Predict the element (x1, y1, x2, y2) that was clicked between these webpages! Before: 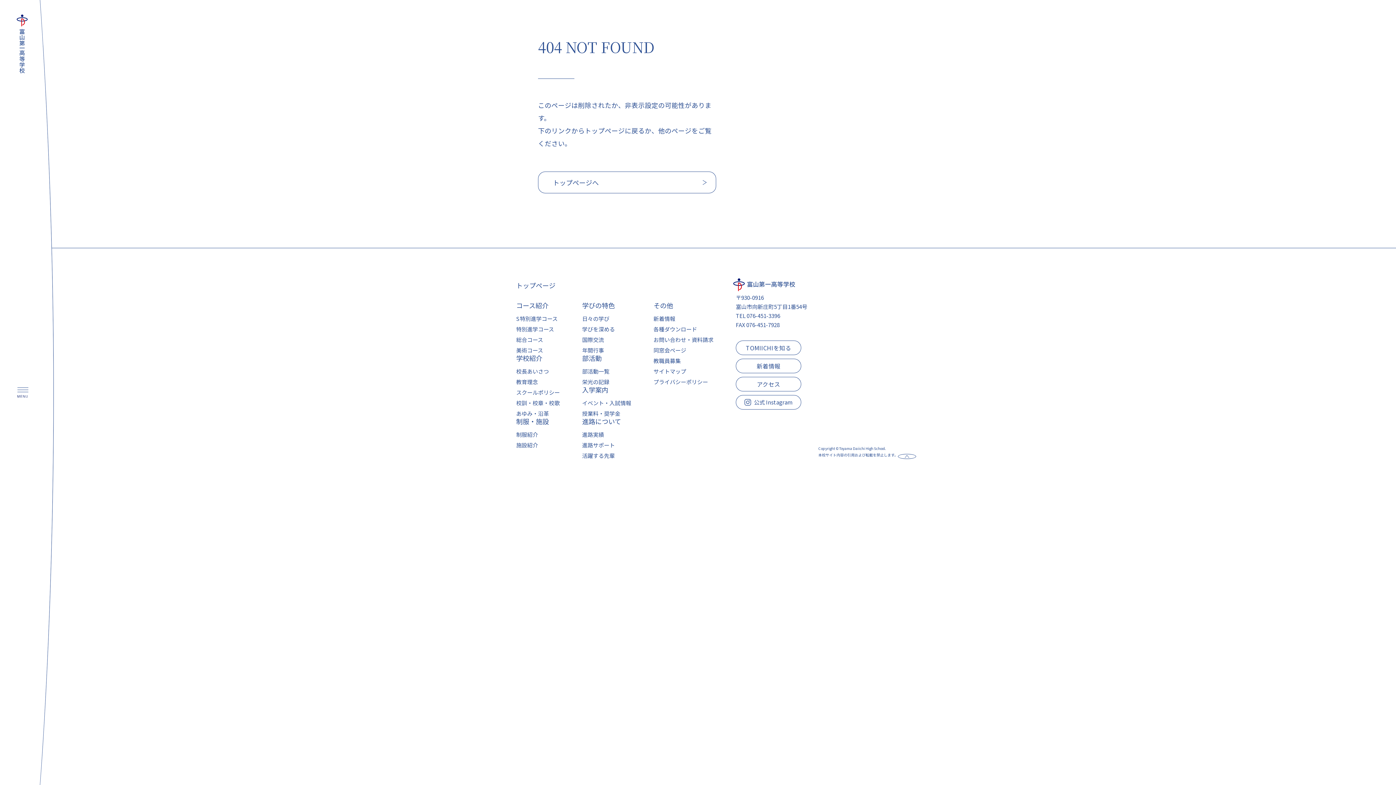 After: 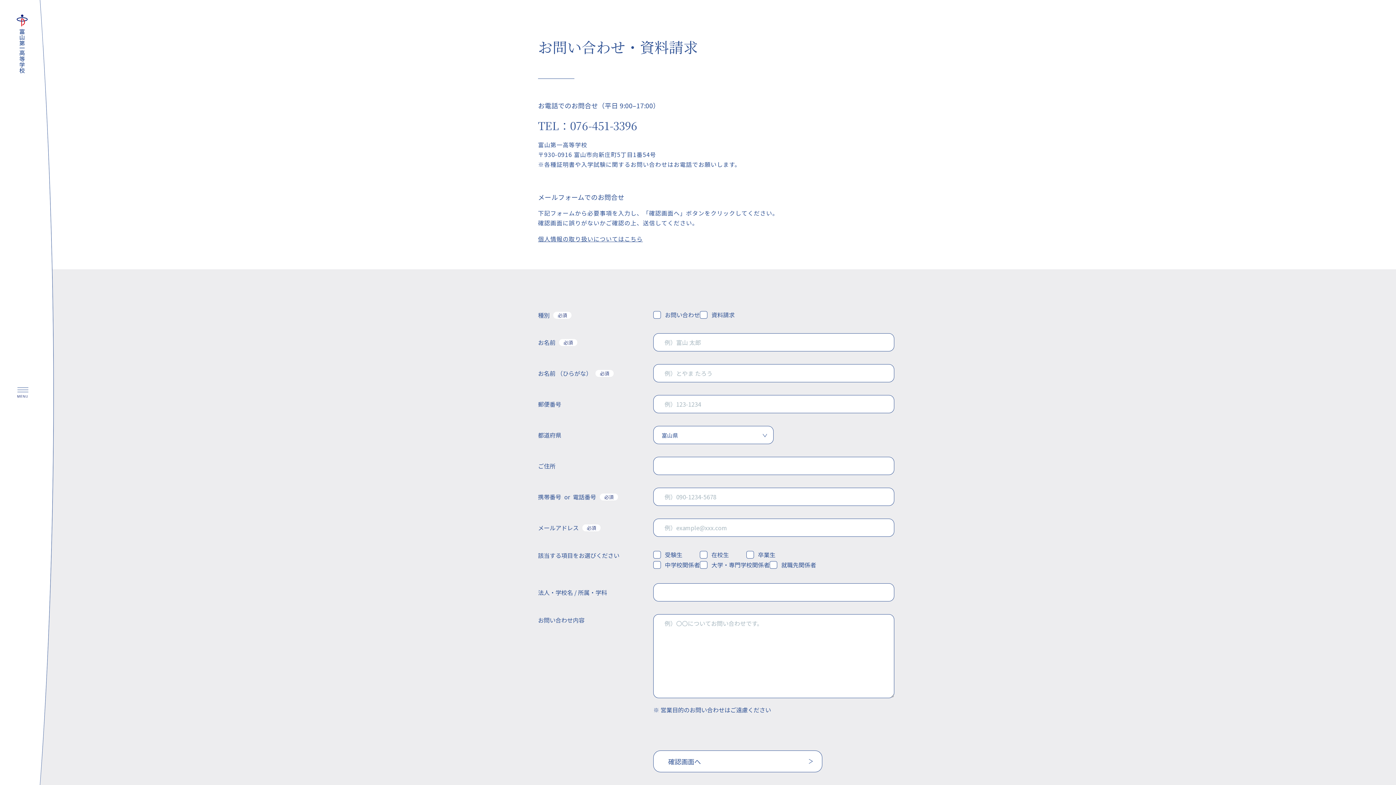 Action: bbox: (653, 336, 713, 343) label: お問い合わせ・資料請求